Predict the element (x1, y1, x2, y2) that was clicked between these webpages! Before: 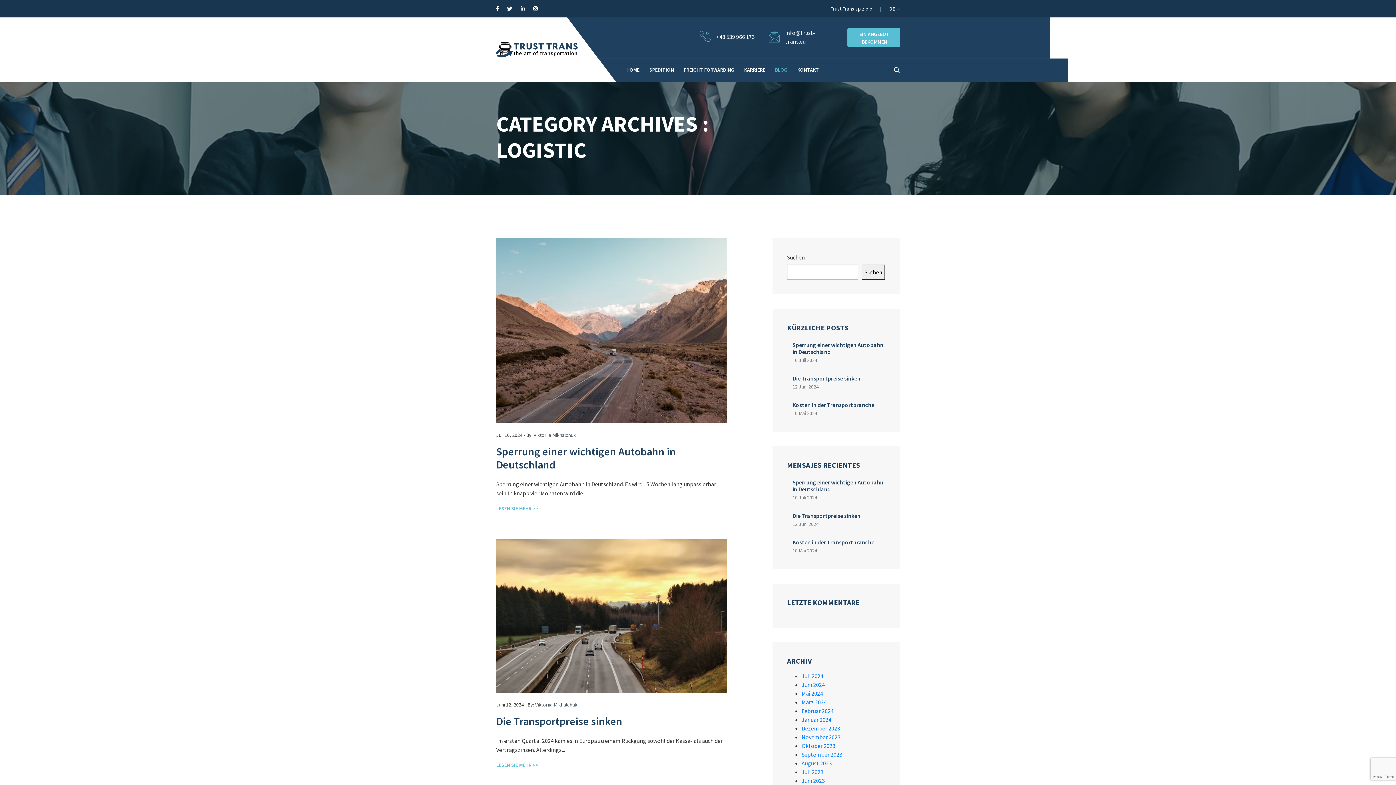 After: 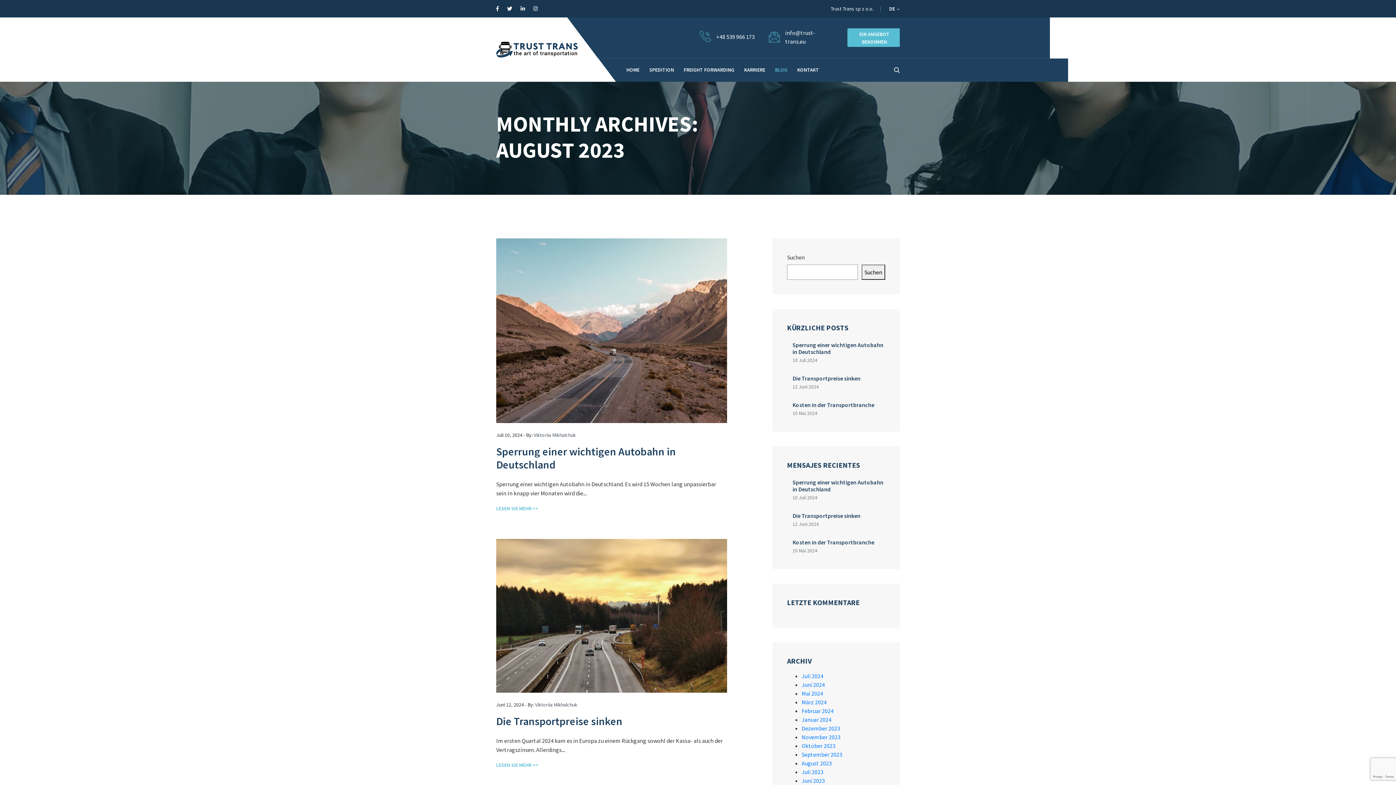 Action: bbox: (801, 760, 832, 767) label: August 2023